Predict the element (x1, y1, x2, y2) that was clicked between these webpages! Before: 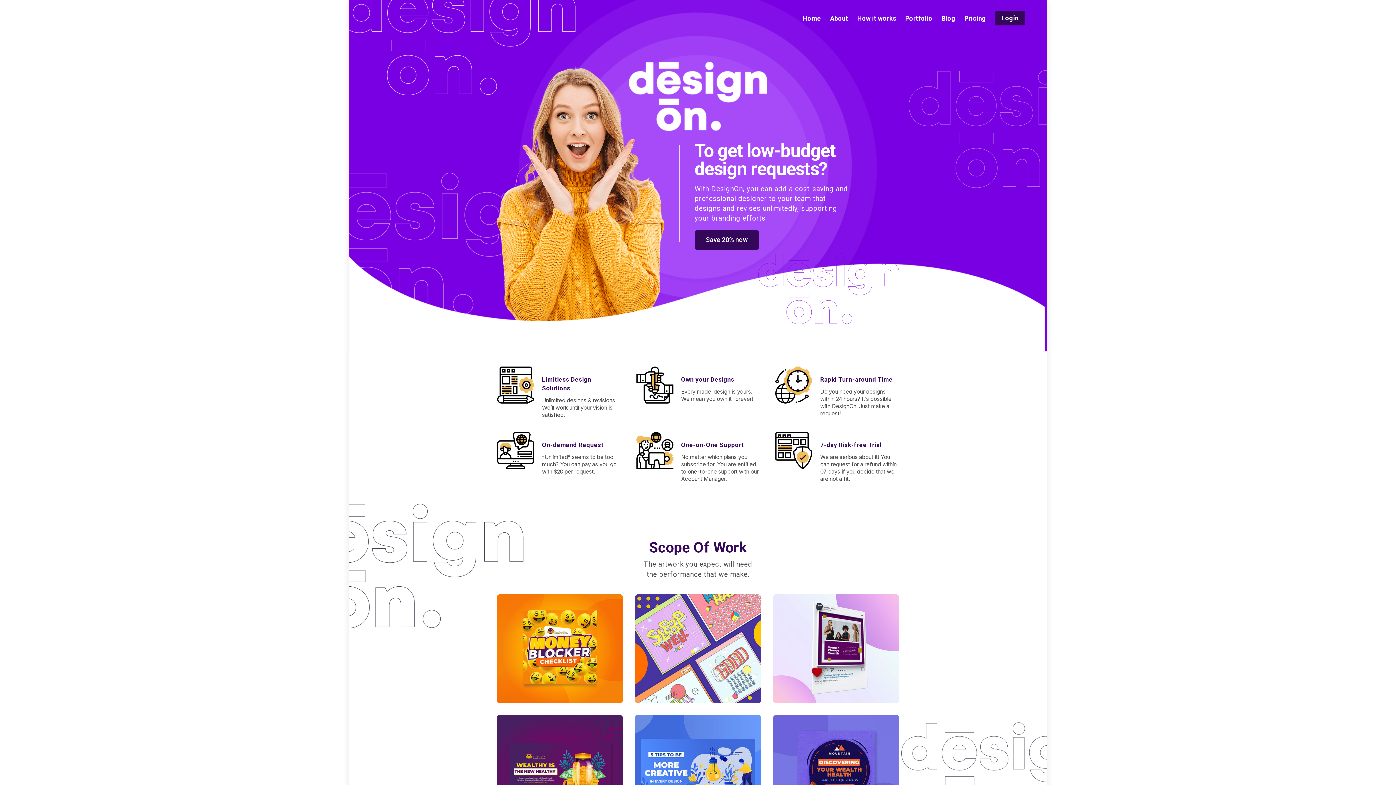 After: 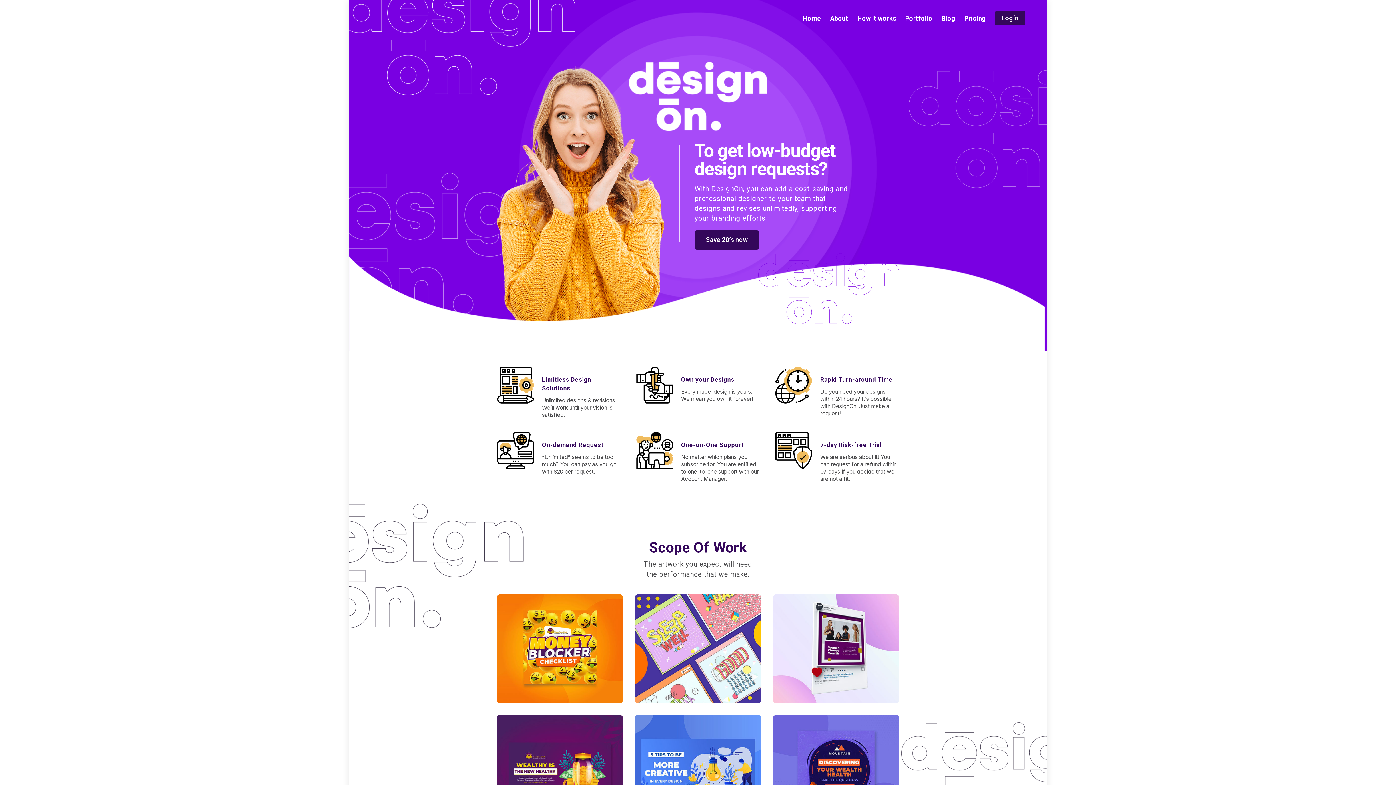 Action: bbox: (802, 14, 821, 22) label: Home